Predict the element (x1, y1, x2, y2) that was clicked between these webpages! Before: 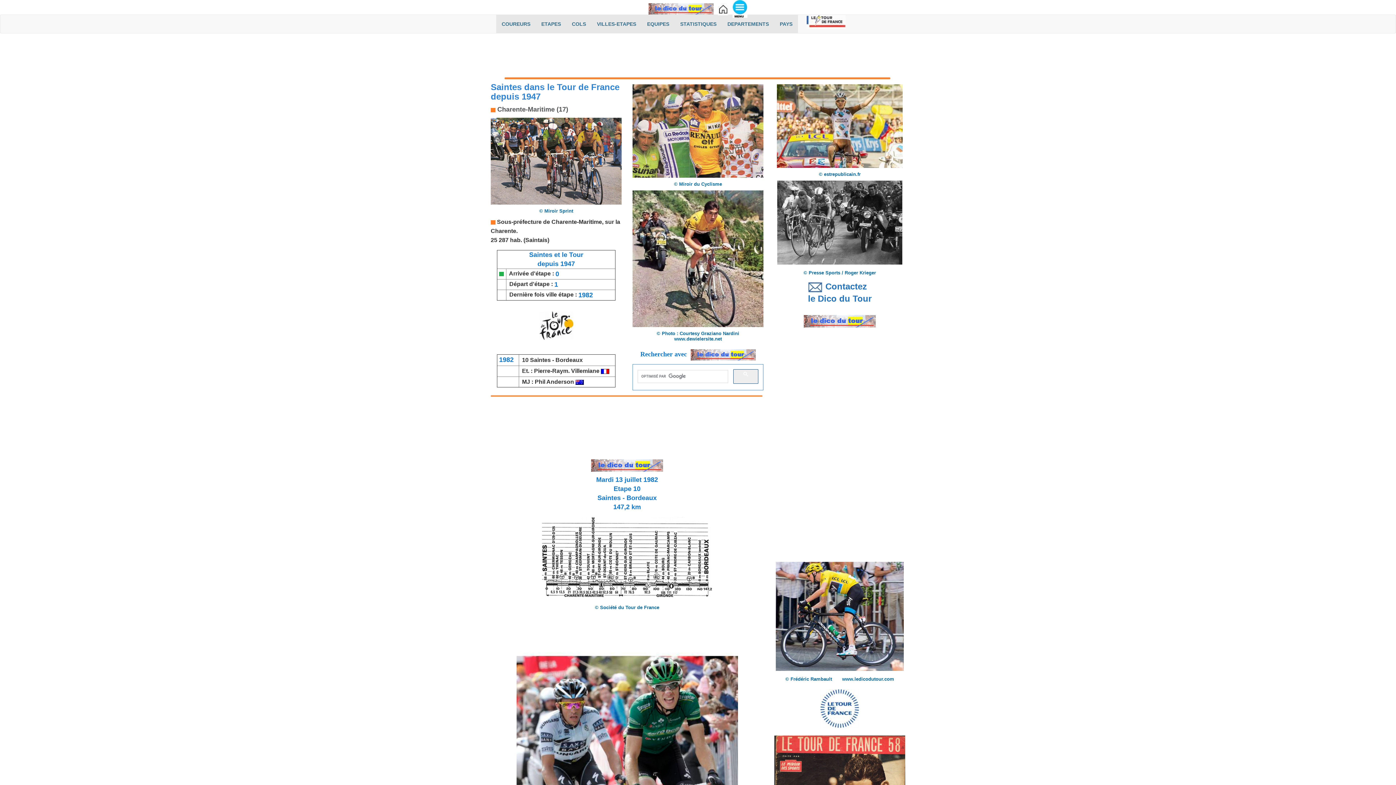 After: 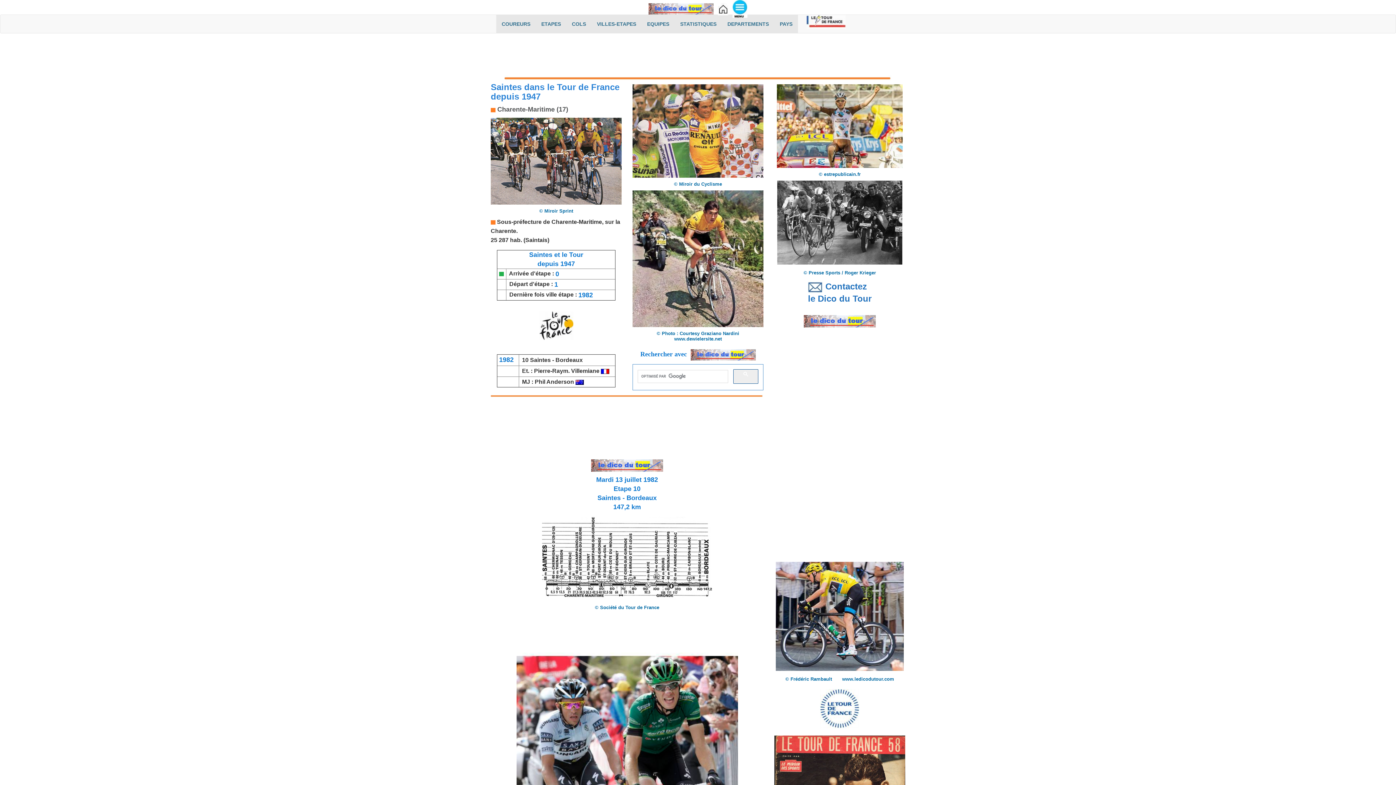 Action: bbox: (632, 190, 763, 327)